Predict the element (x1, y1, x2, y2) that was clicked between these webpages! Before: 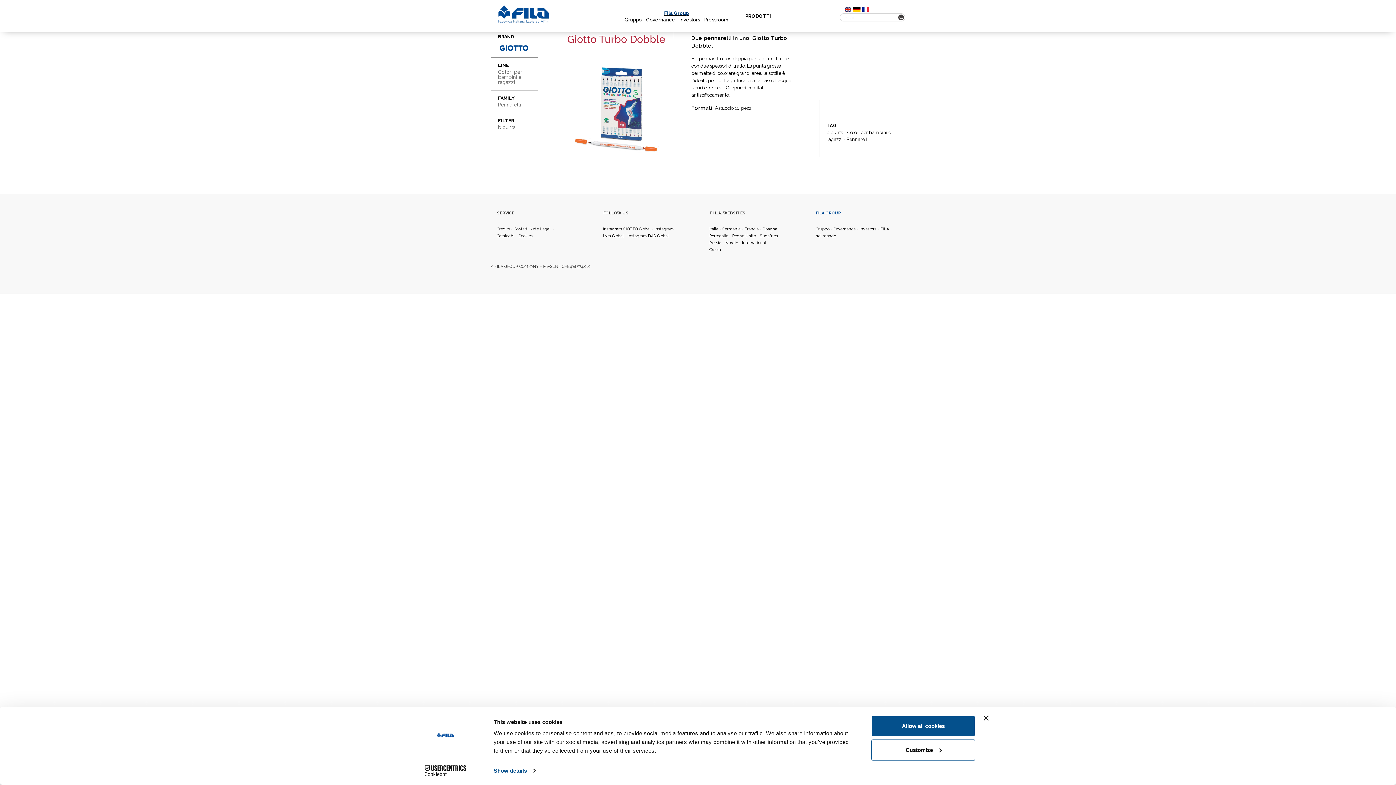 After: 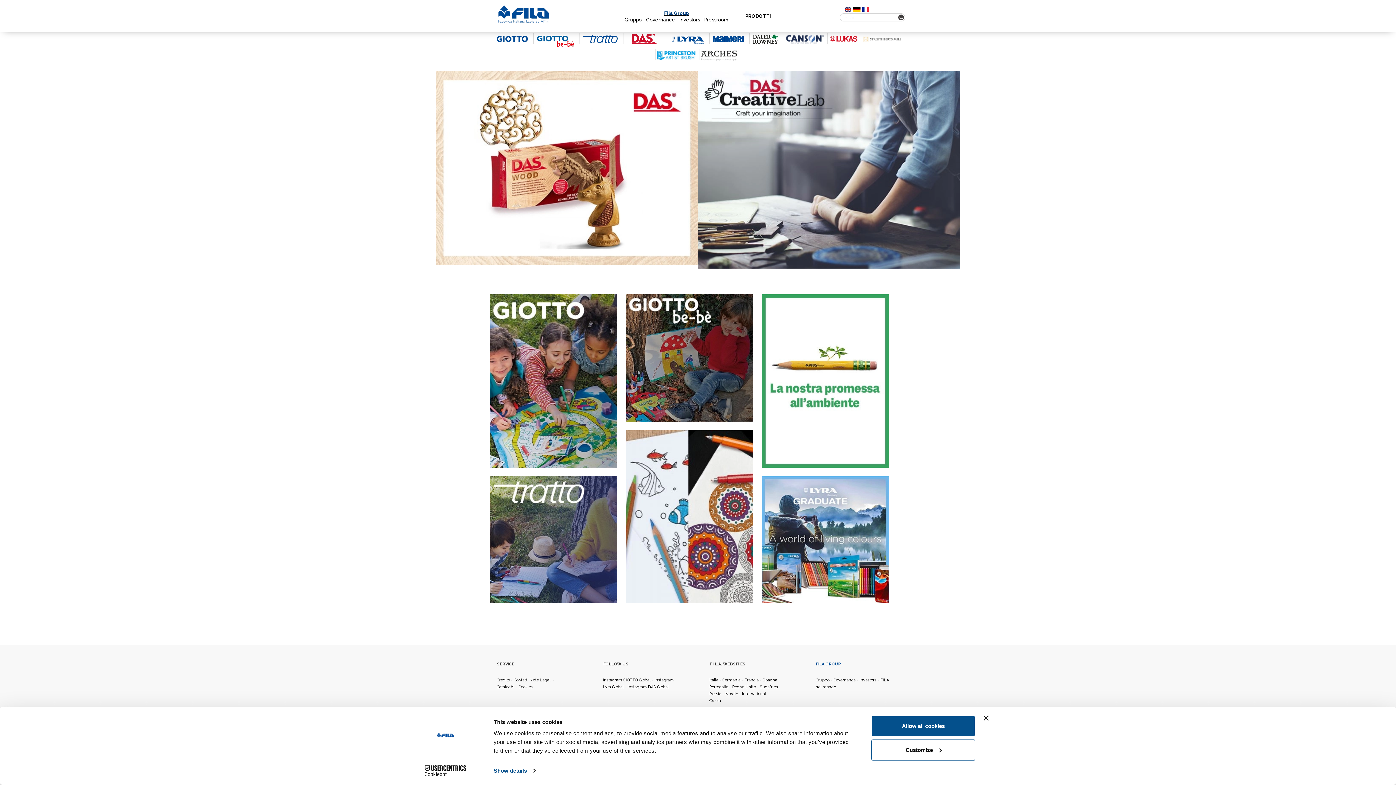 Action: bbox: (490, 9, 556, 17)